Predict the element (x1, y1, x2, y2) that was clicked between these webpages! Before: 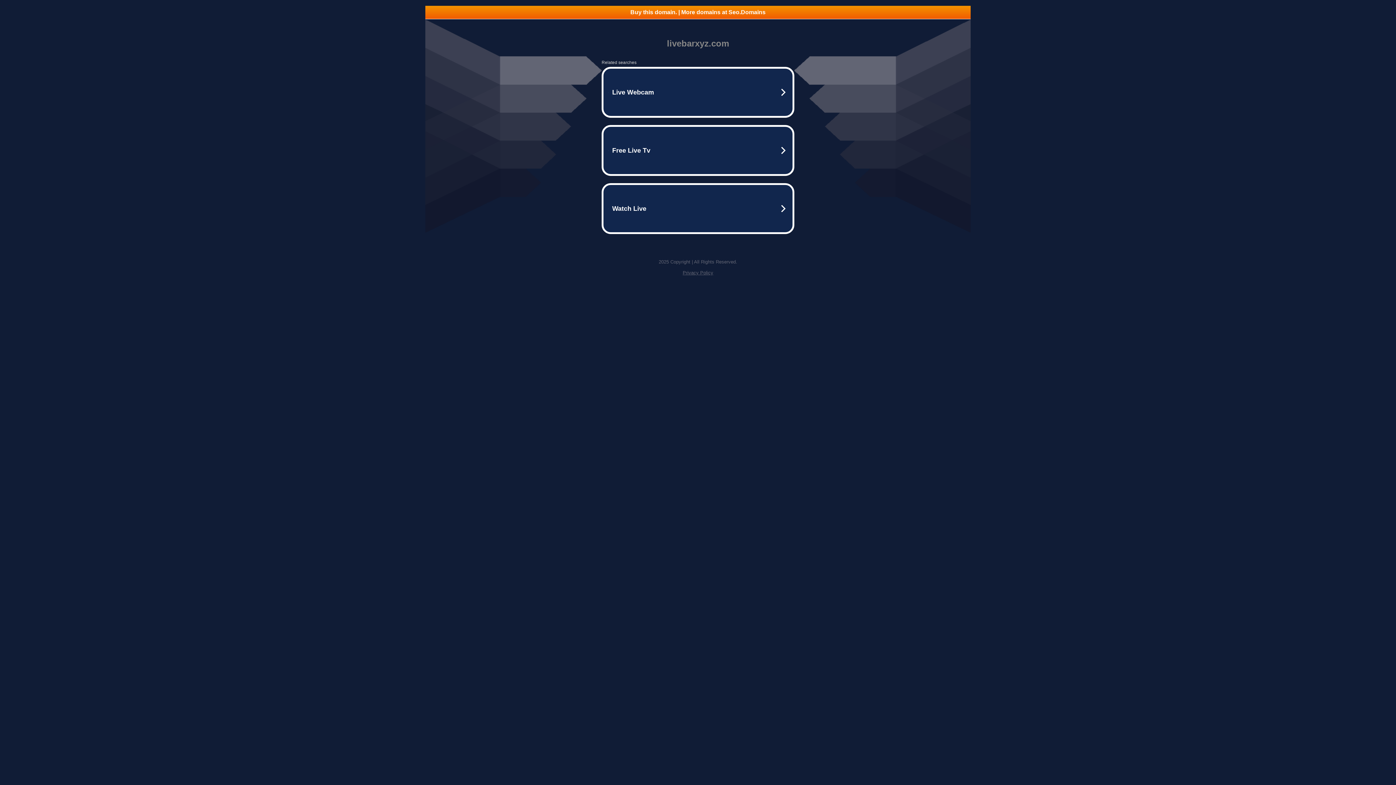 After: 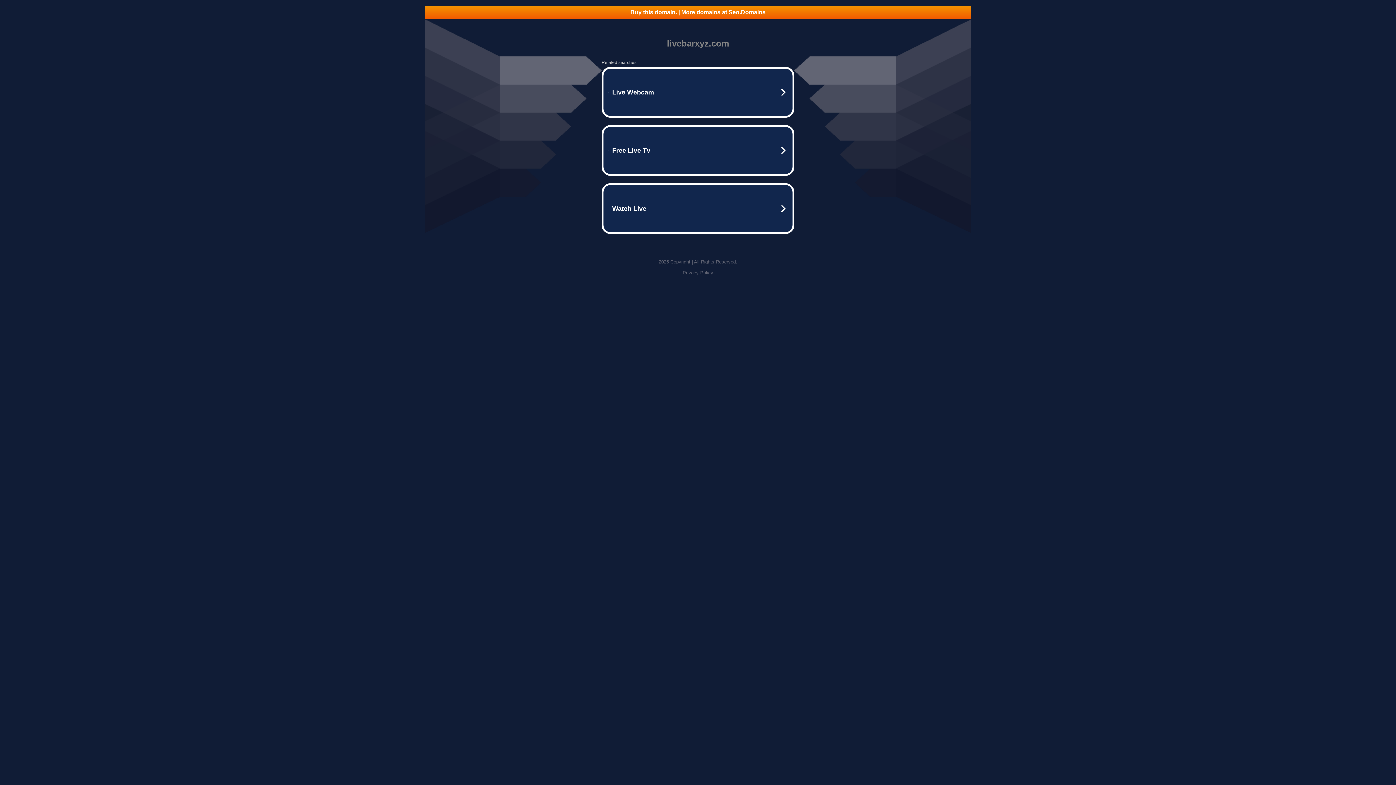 Action: bbox: (682, 270, 713, 275) label: Privacy Policy